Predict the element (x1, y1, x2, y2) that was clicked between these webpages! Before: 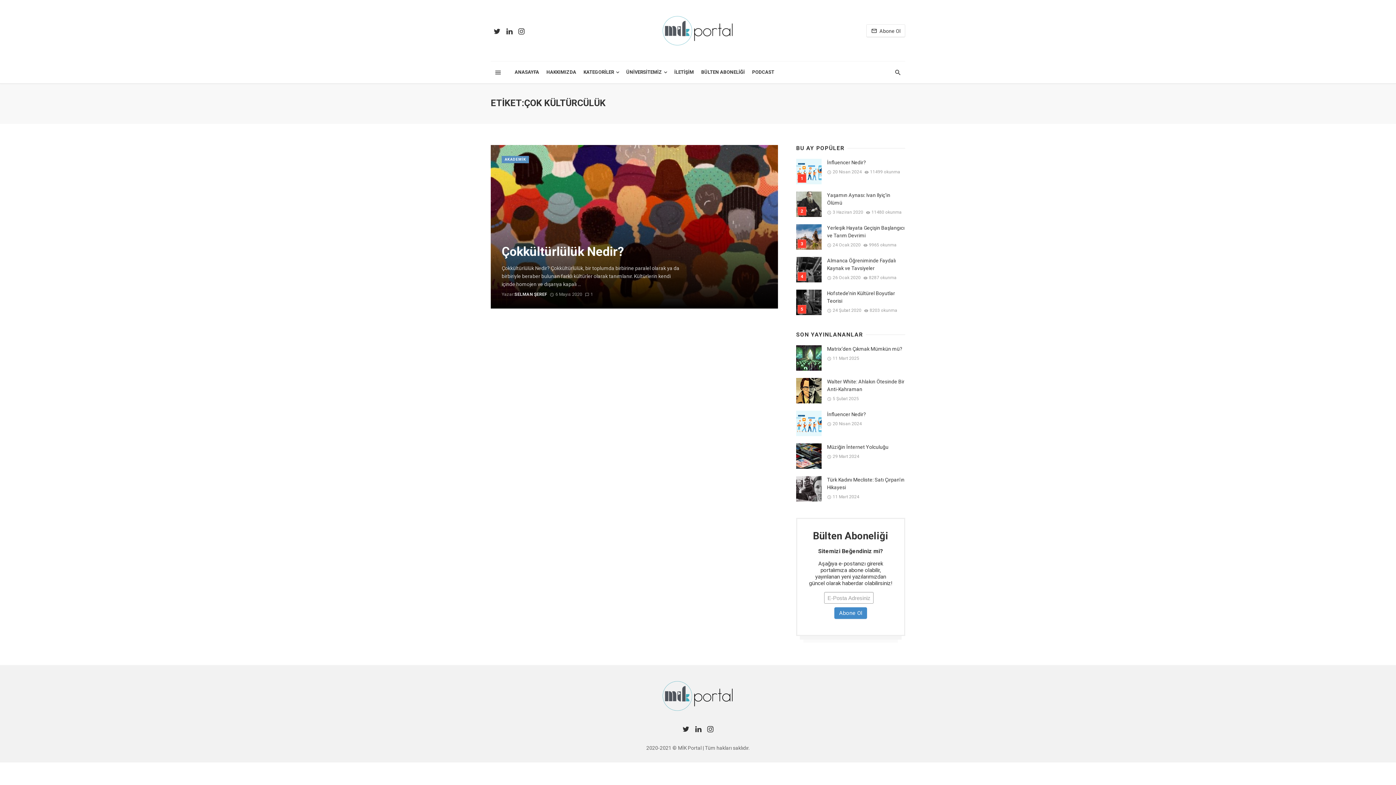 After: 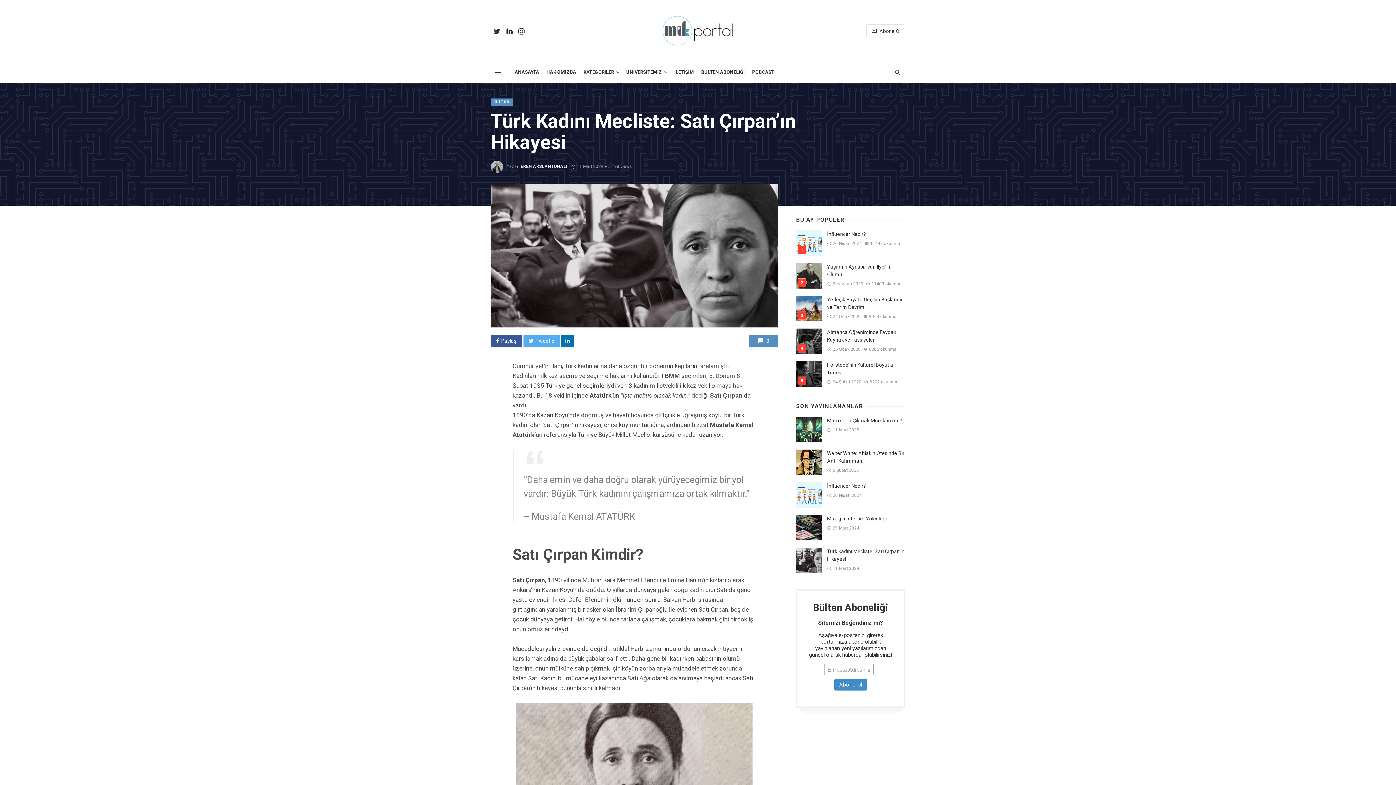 Action: bbox: (796, 476, 821, 501)